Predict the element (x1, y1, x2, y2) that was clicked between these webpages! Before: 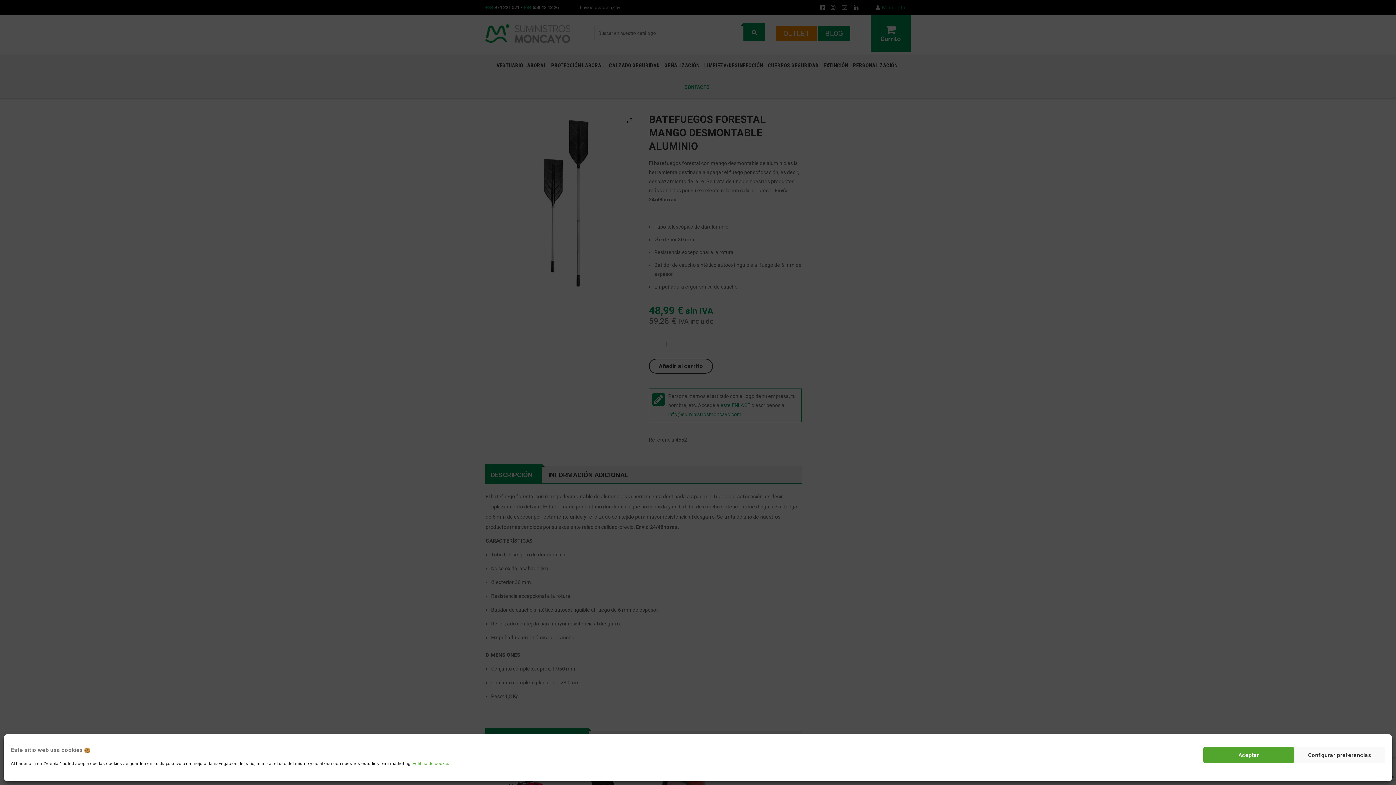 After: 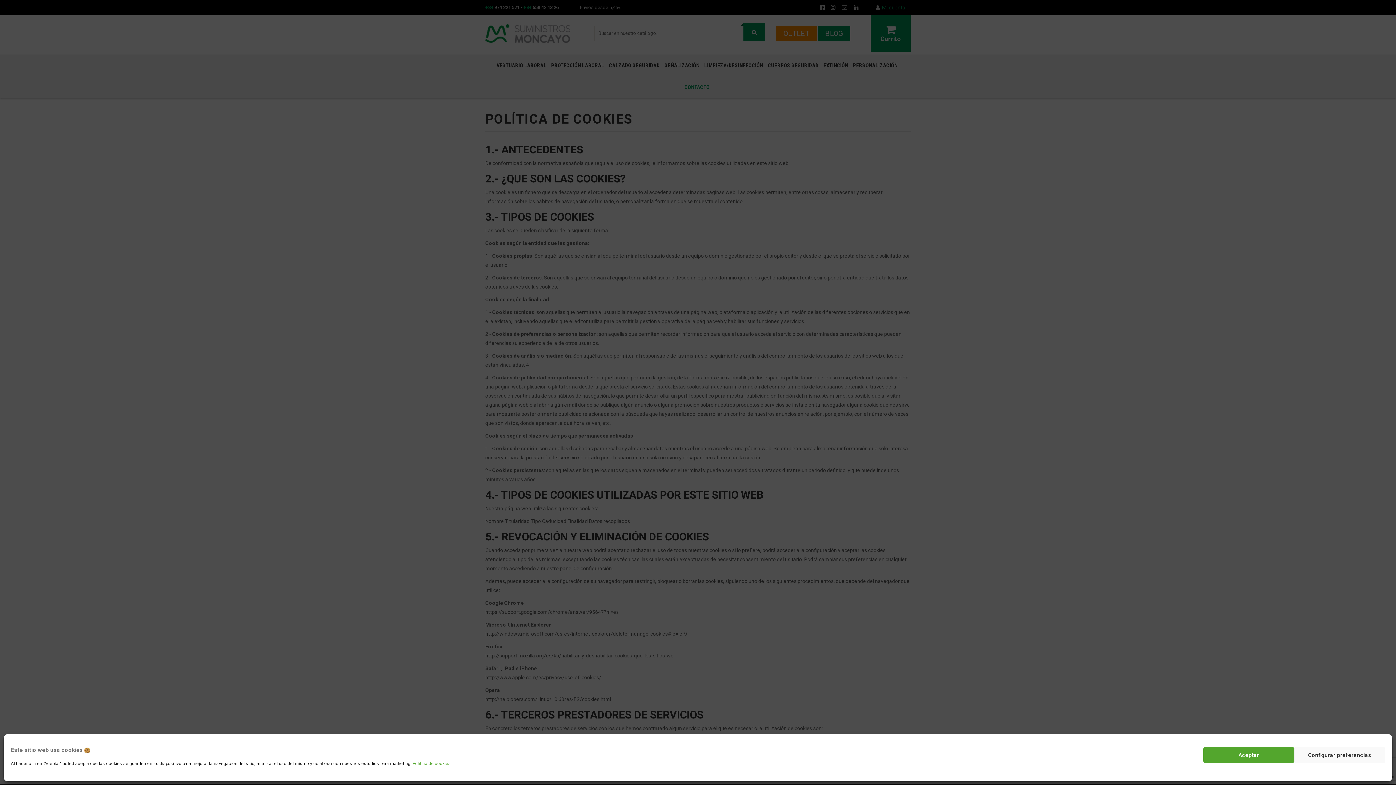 Action: label: Política de cookies bbox: (412, 761, 450, 766)